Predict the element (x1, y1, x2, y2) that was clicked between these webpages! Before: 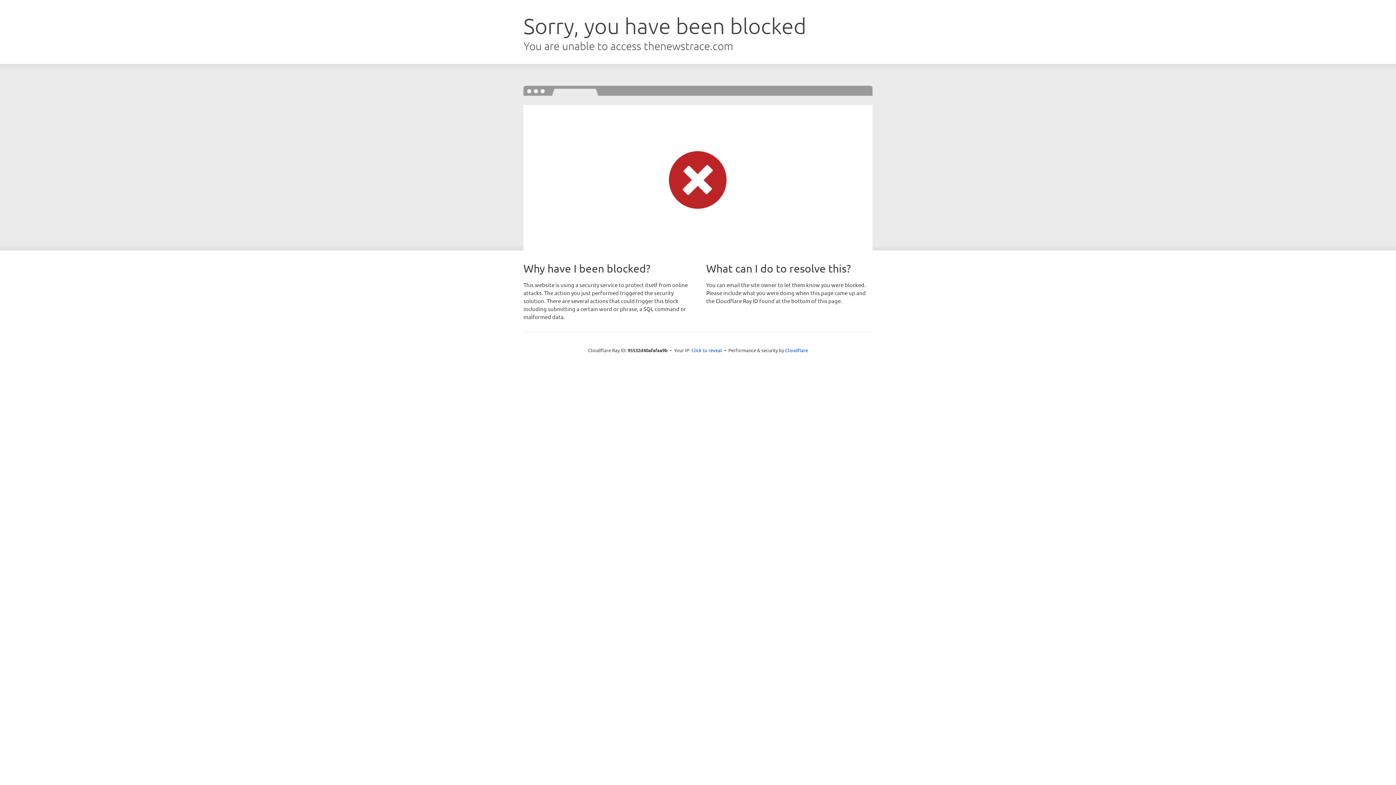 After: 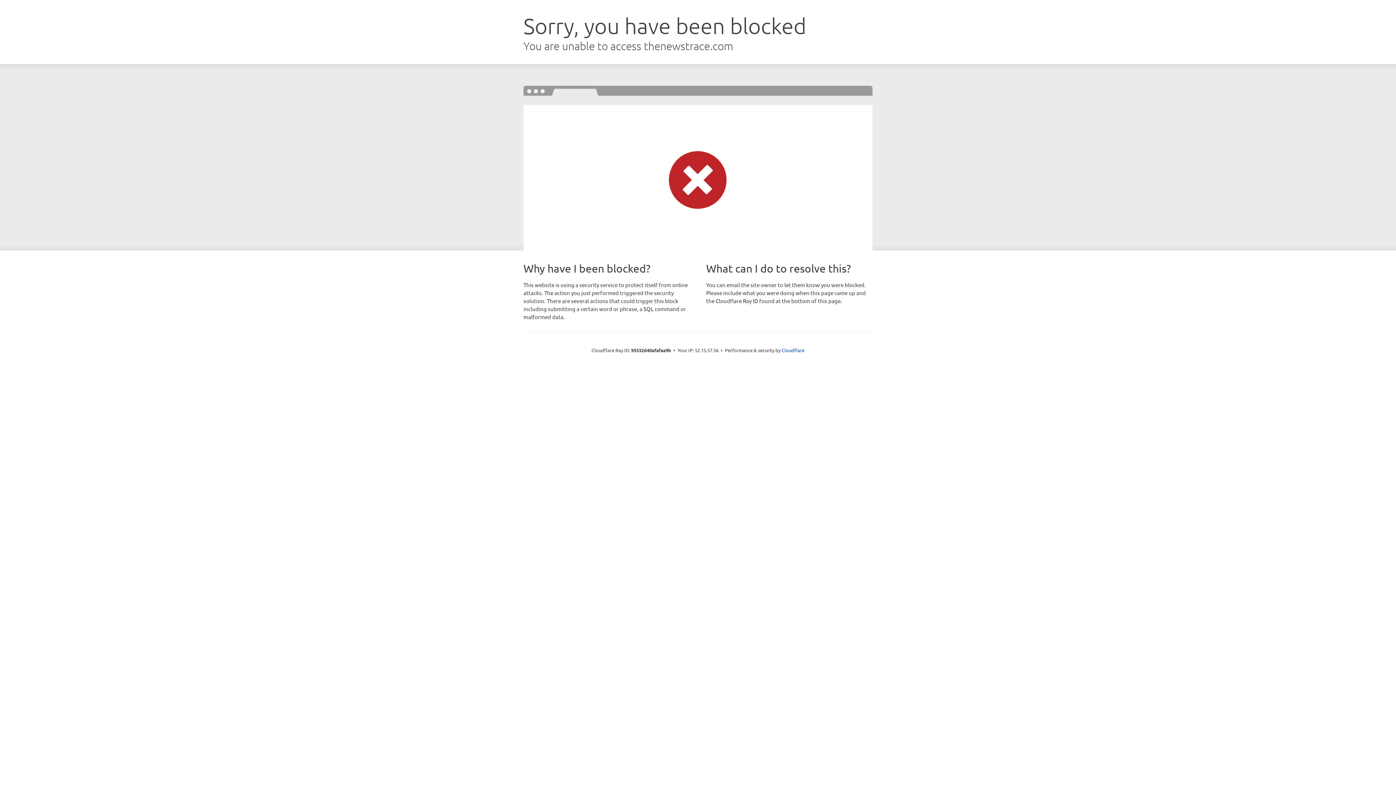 Action: bbox: (691, 346, 722, 353) label: Click to reveal